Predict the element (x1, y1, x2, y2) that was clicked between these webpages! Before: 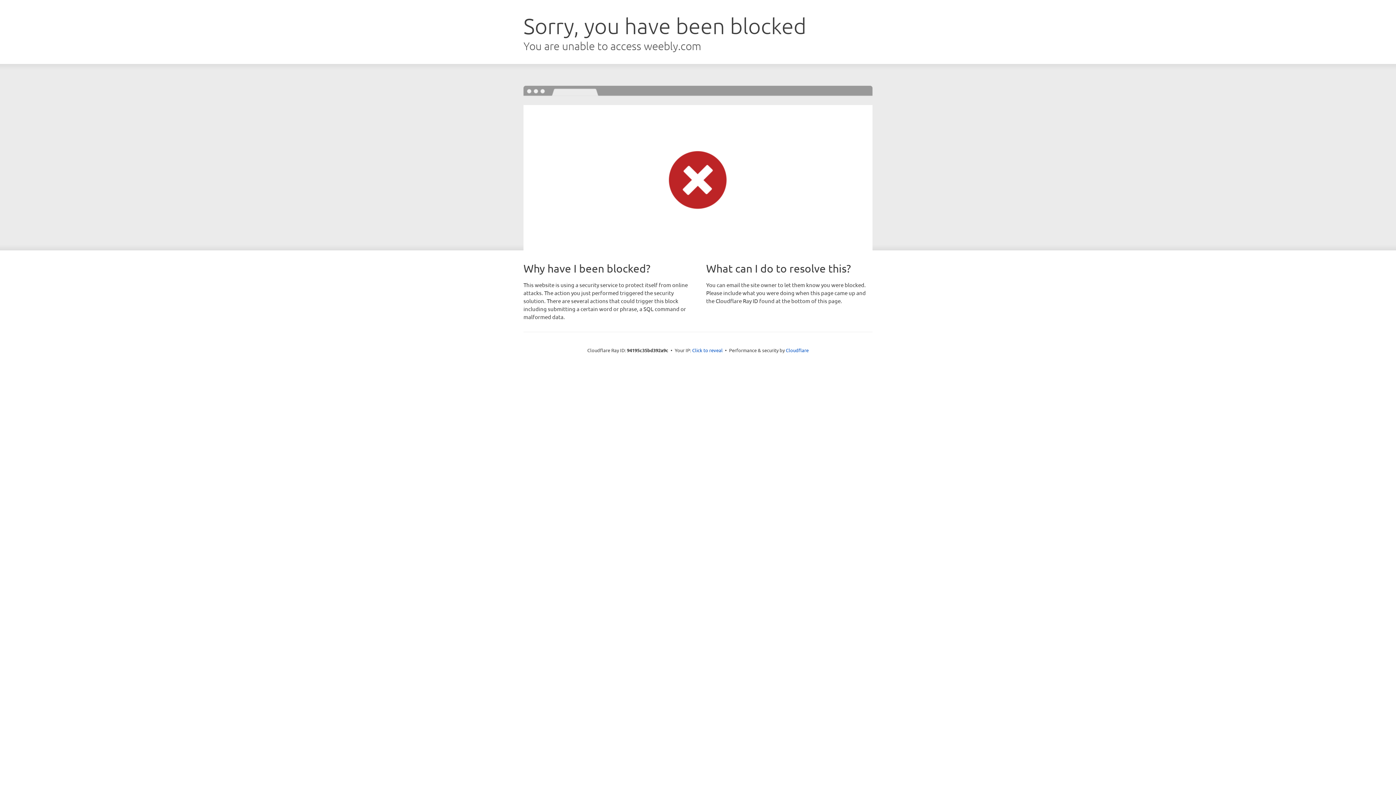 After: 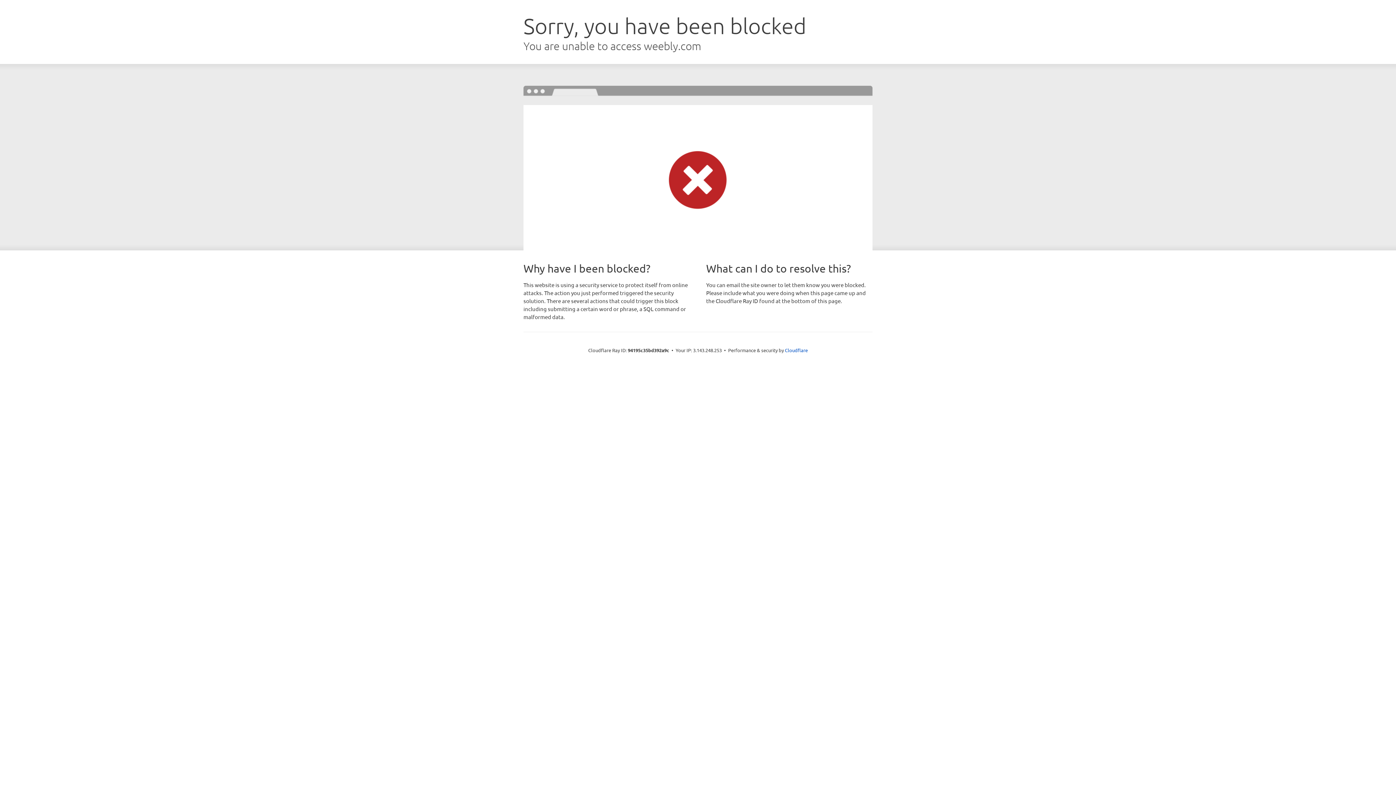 Action: bbox: (692, 346, 722, 353) label: Click to reveal